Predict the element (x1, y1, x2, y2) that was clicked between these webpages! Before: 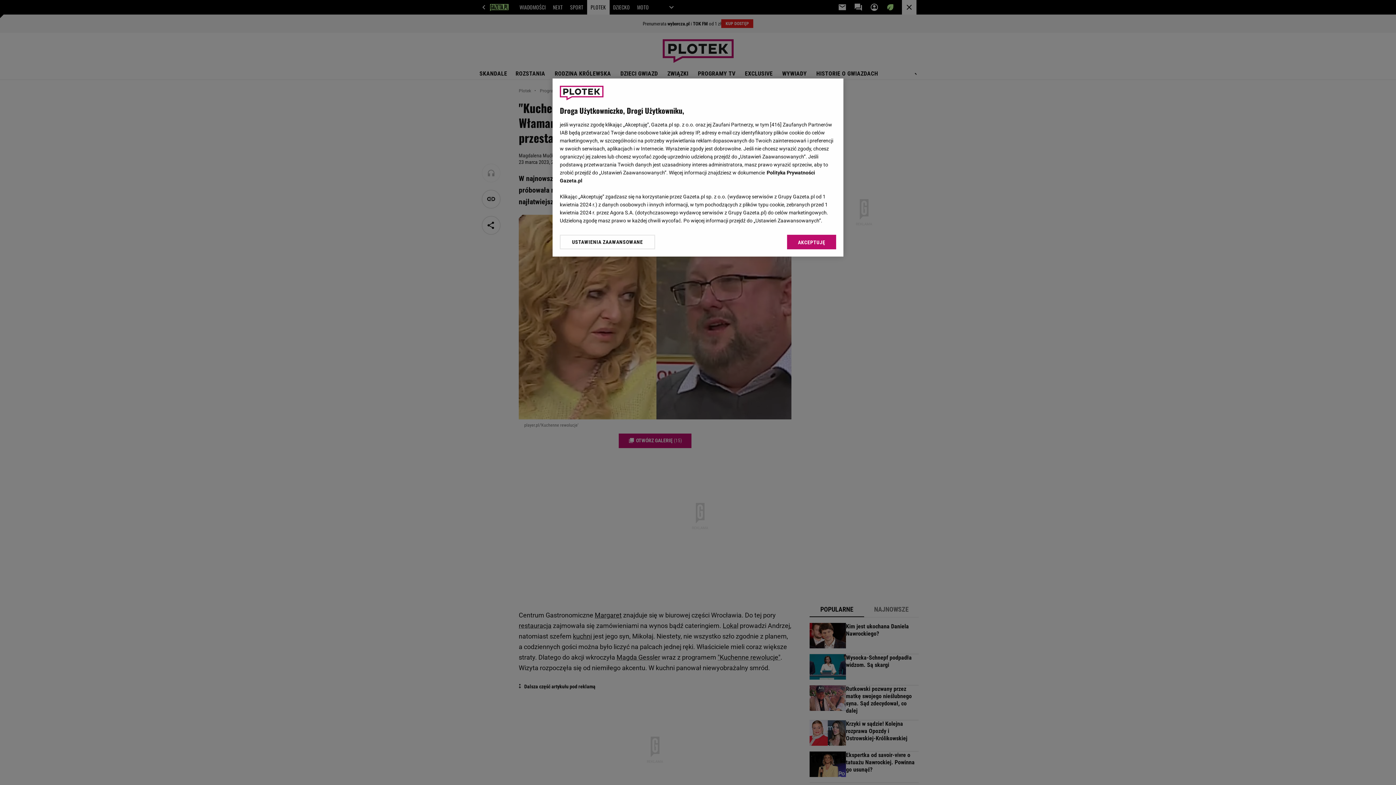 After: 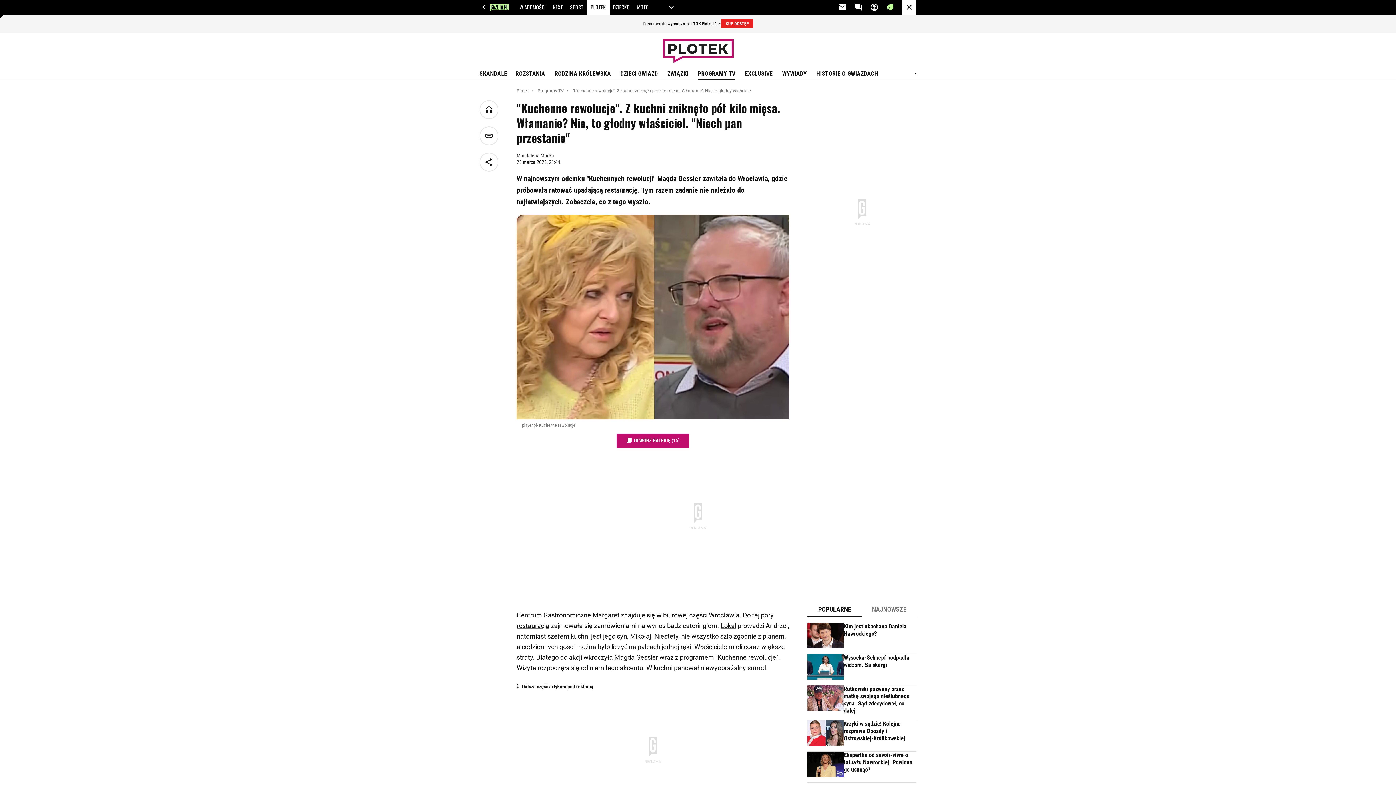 Action: label: AKCEPTUJĘ bbox: (787, 234, 836, 249)